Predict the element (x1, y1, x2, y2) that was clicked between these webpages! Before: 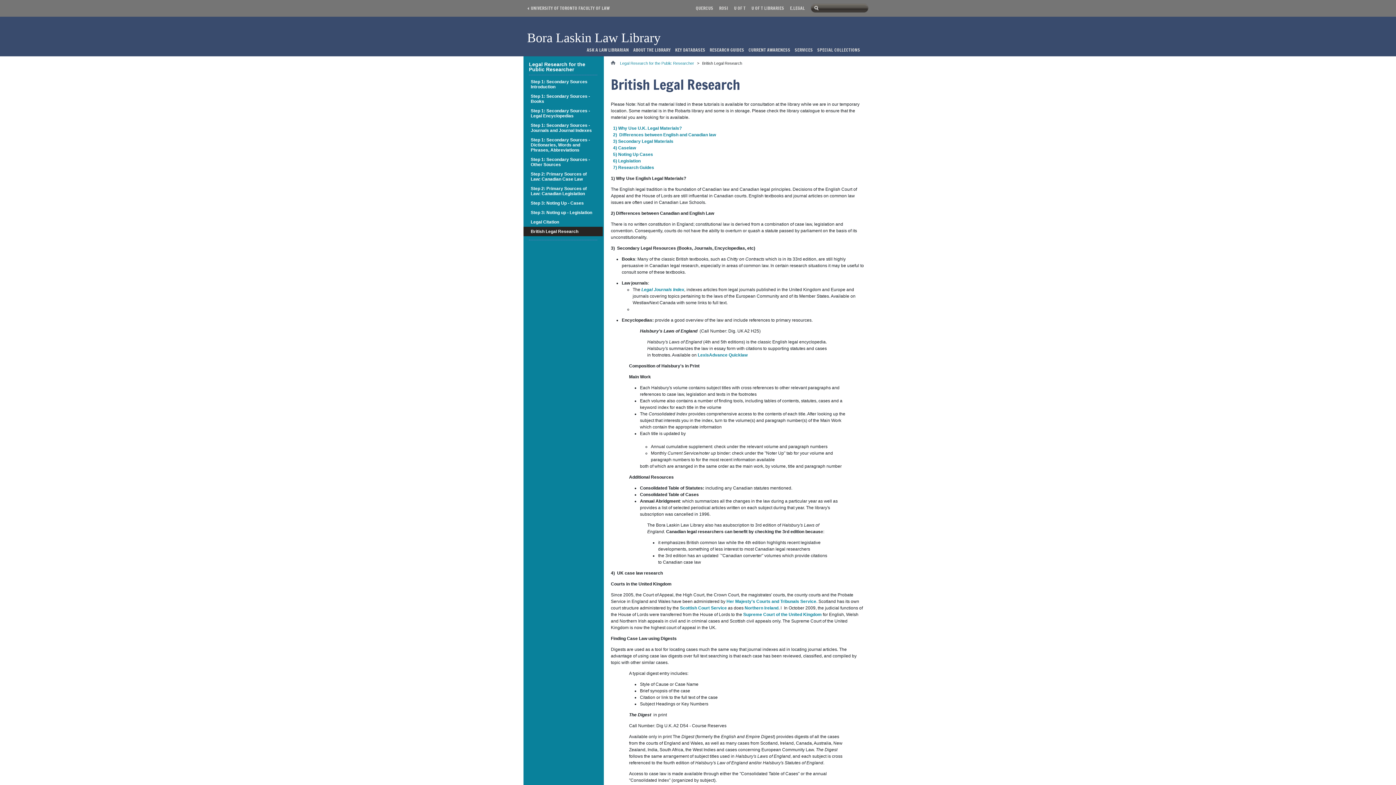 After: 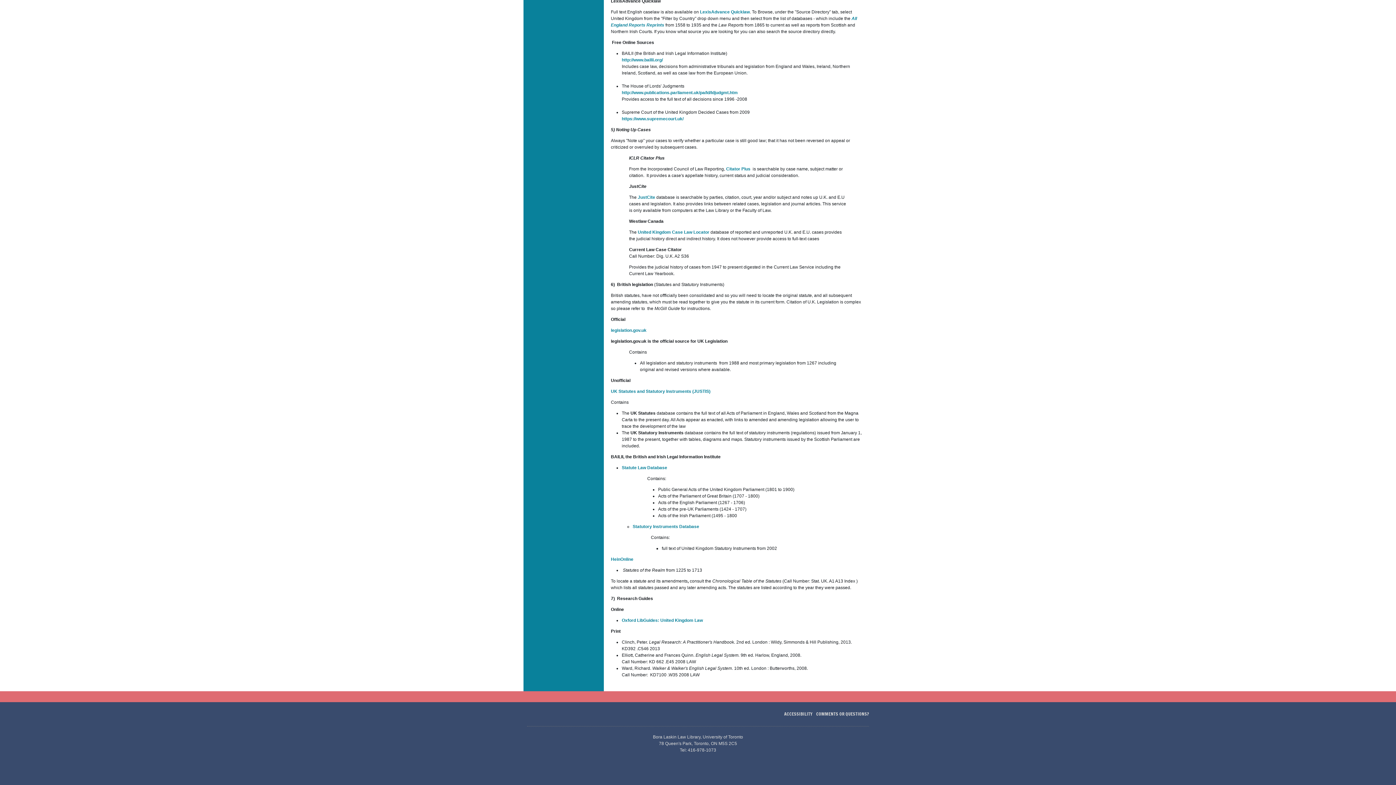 Action: bbox: (613, 164, 654, 170) label: 7) Research Guides